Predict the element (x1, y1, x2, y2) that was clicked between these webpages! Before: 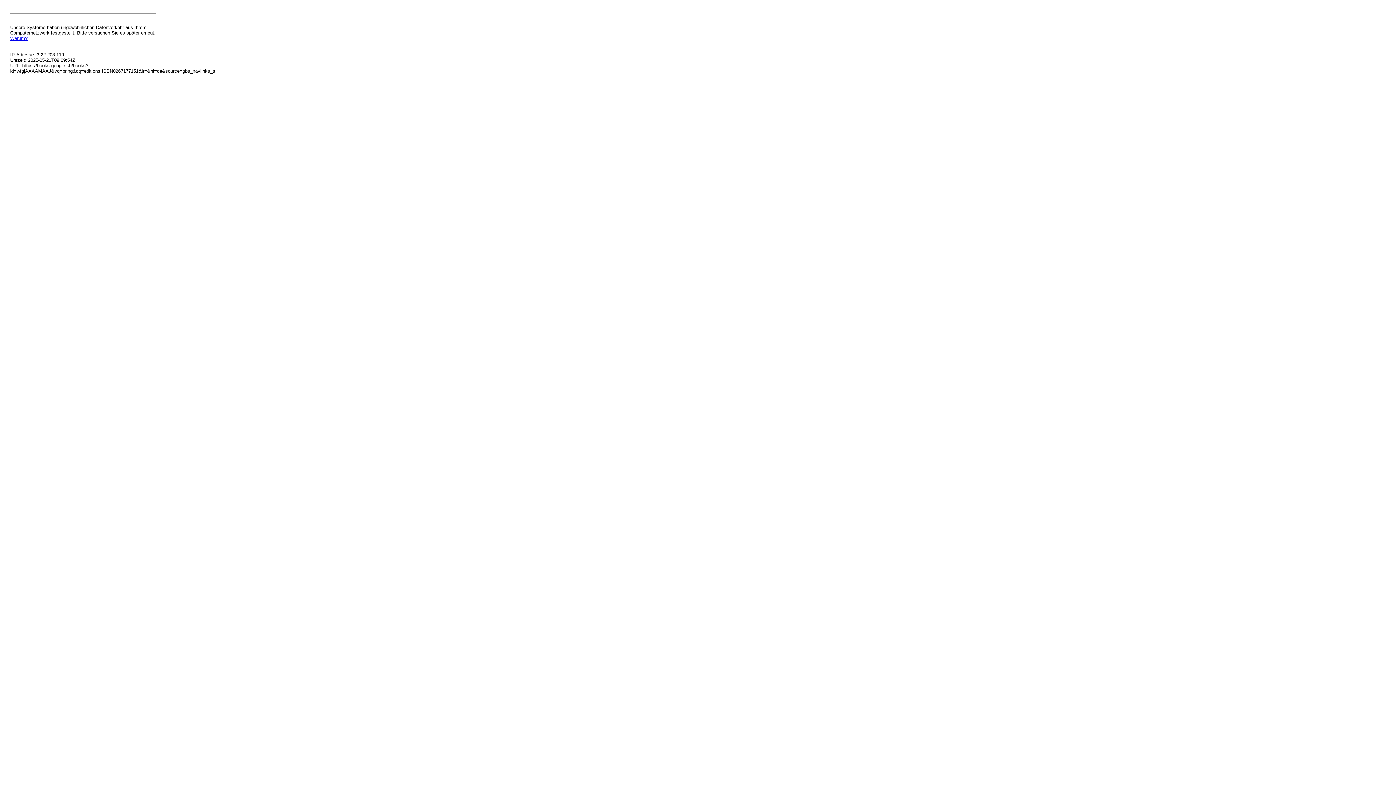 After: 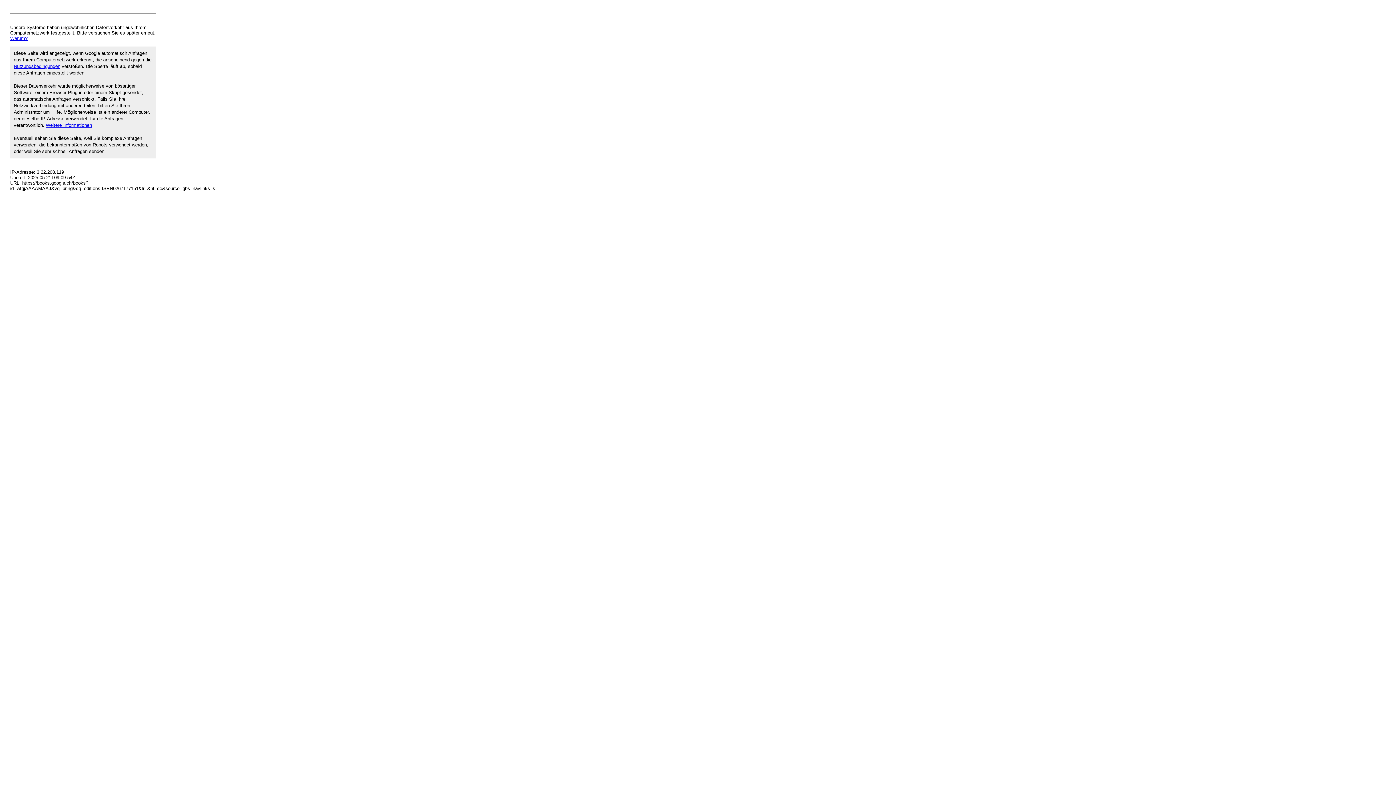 Action: label: Warum? bbox: (10, 35, 27, 41)